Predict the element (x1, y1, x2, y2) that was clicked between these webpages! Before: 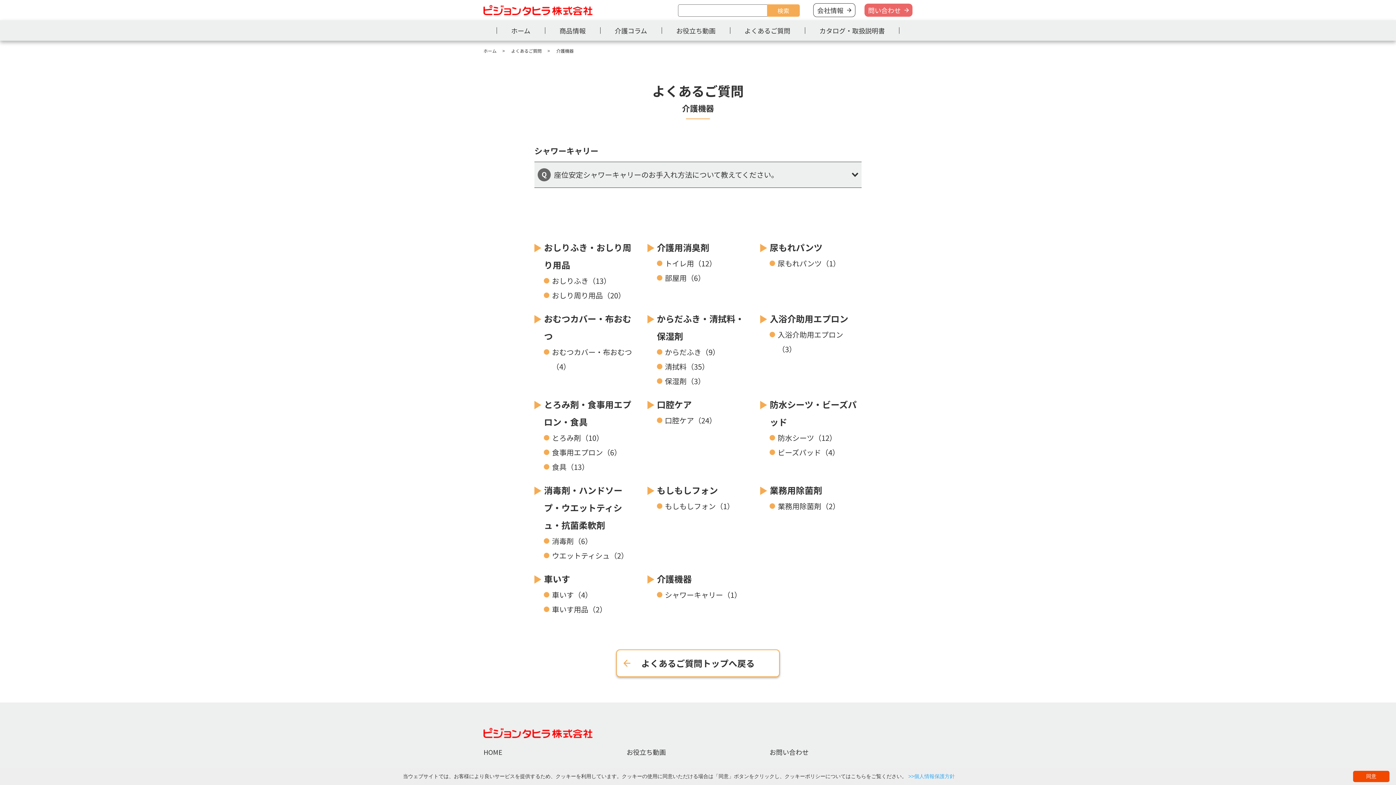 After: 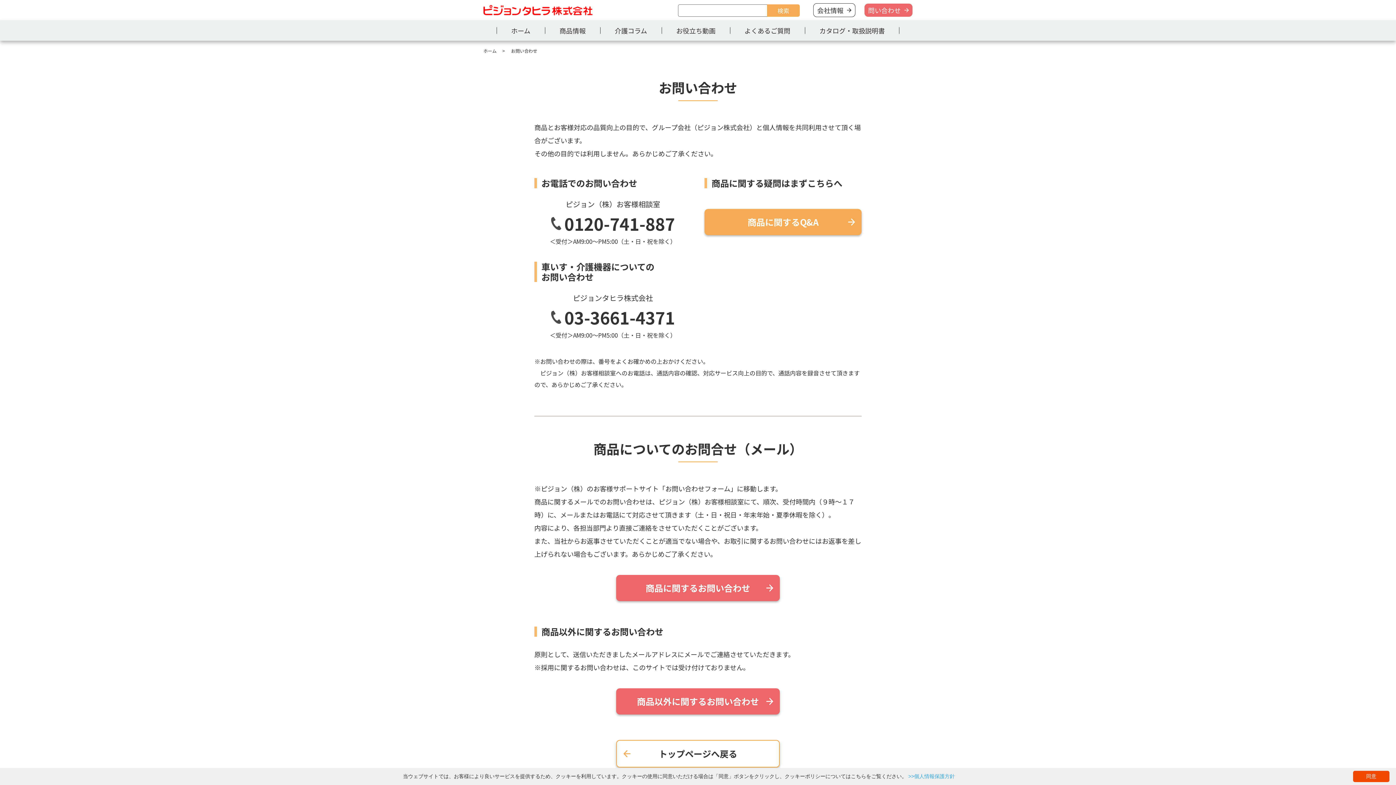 Action: bbox: (769, 747, 808, 757) label: お問い合わせ